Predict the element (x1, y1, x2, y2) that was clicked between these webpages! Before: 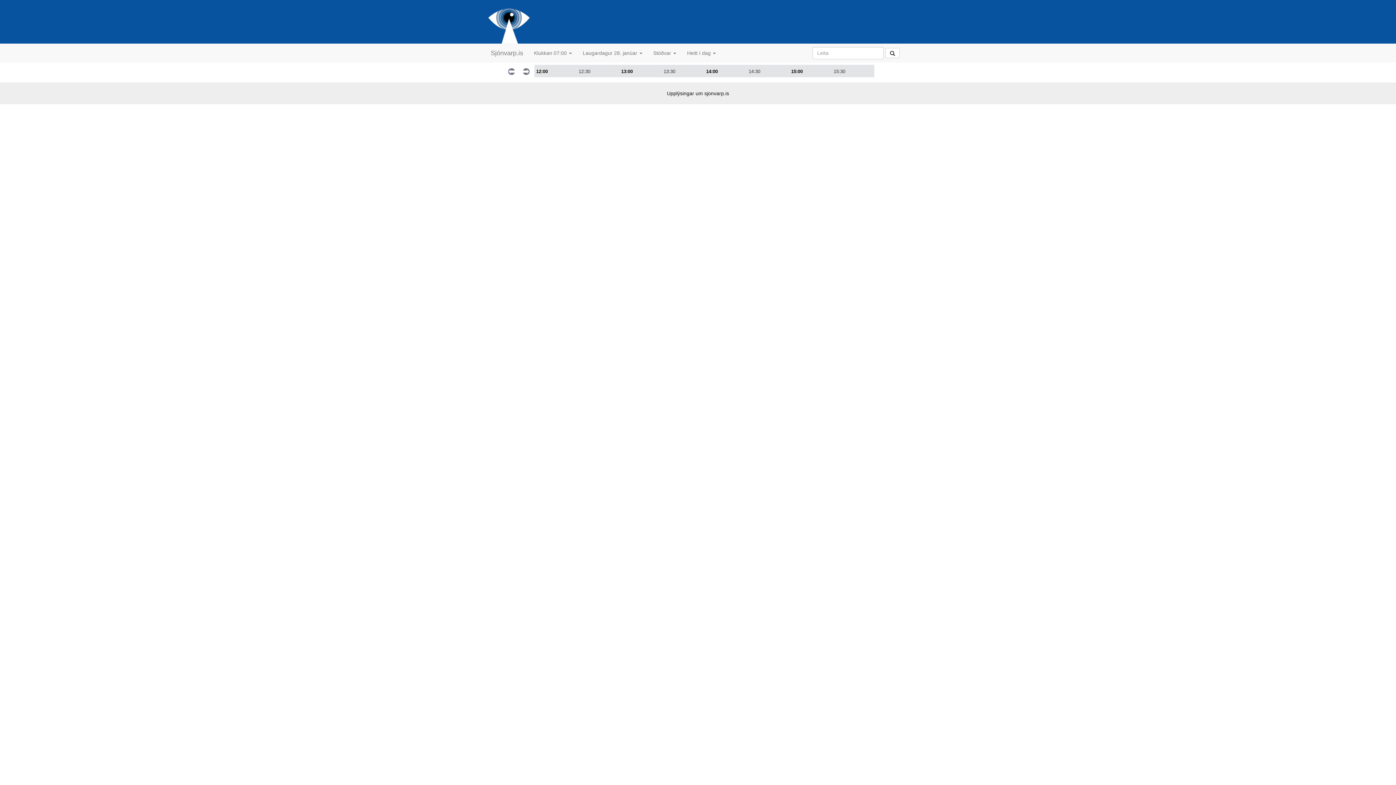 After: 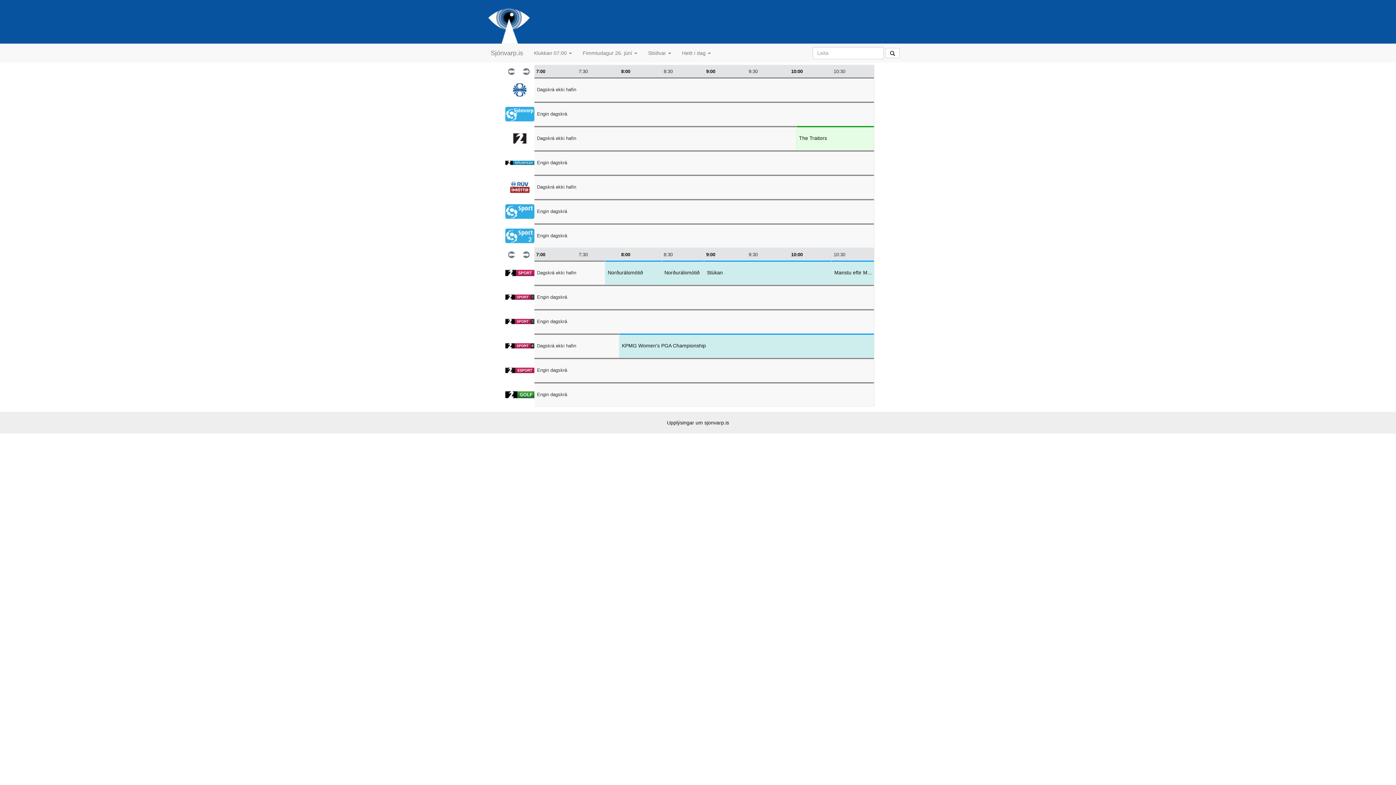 Action: bbox: (485, 44, 528, 62) label: Sjónvarp.is